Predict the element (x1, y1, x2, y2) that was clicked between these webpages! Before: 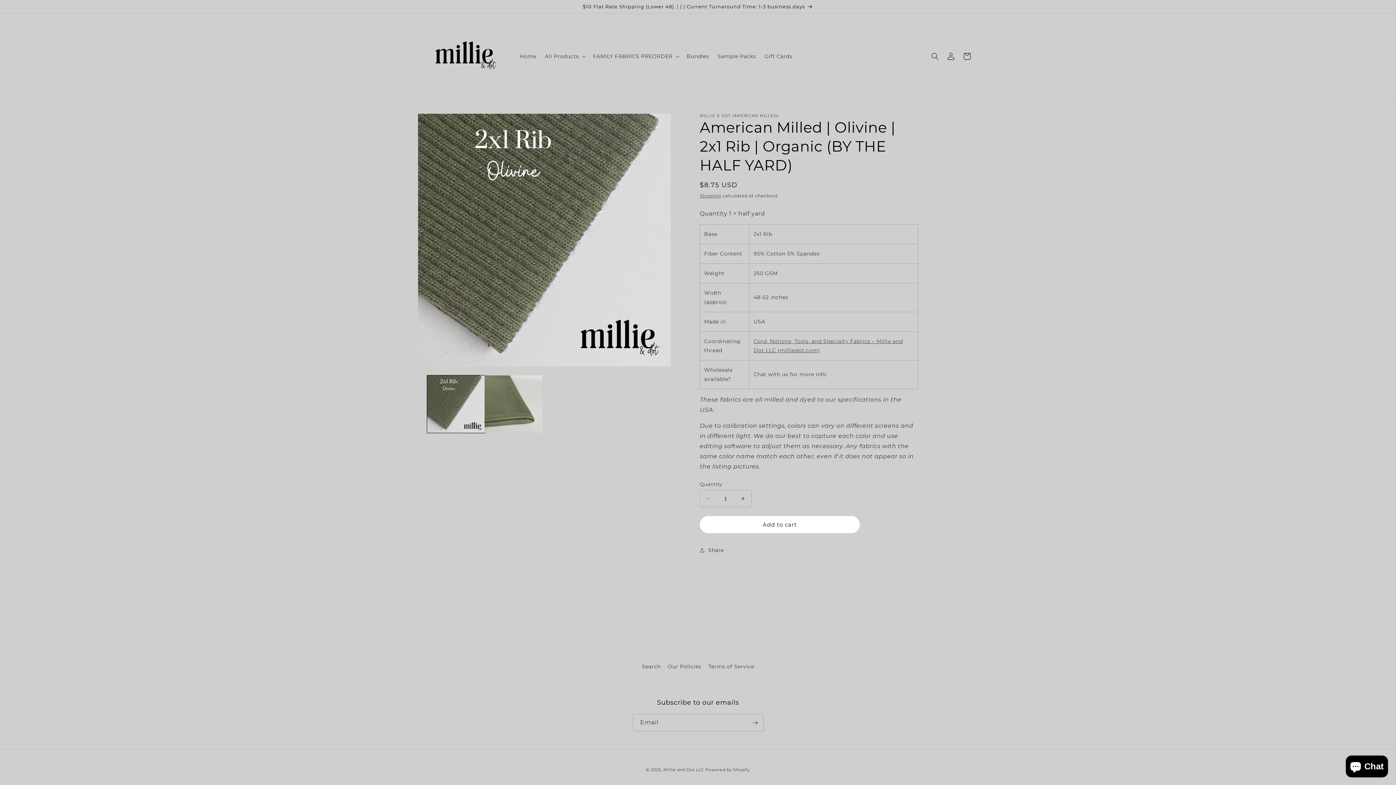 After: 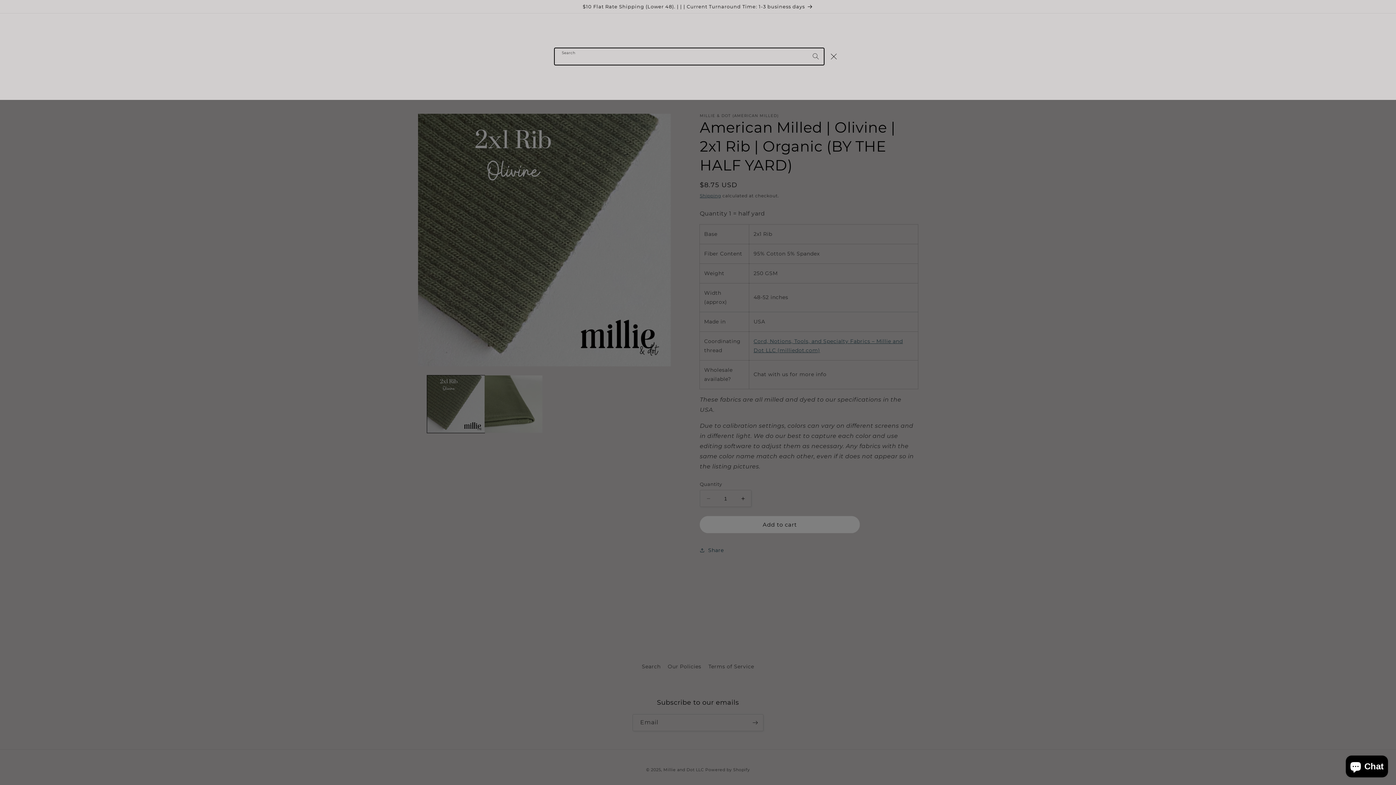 Action: label: Search bbox: (927, 48, 943, 64)